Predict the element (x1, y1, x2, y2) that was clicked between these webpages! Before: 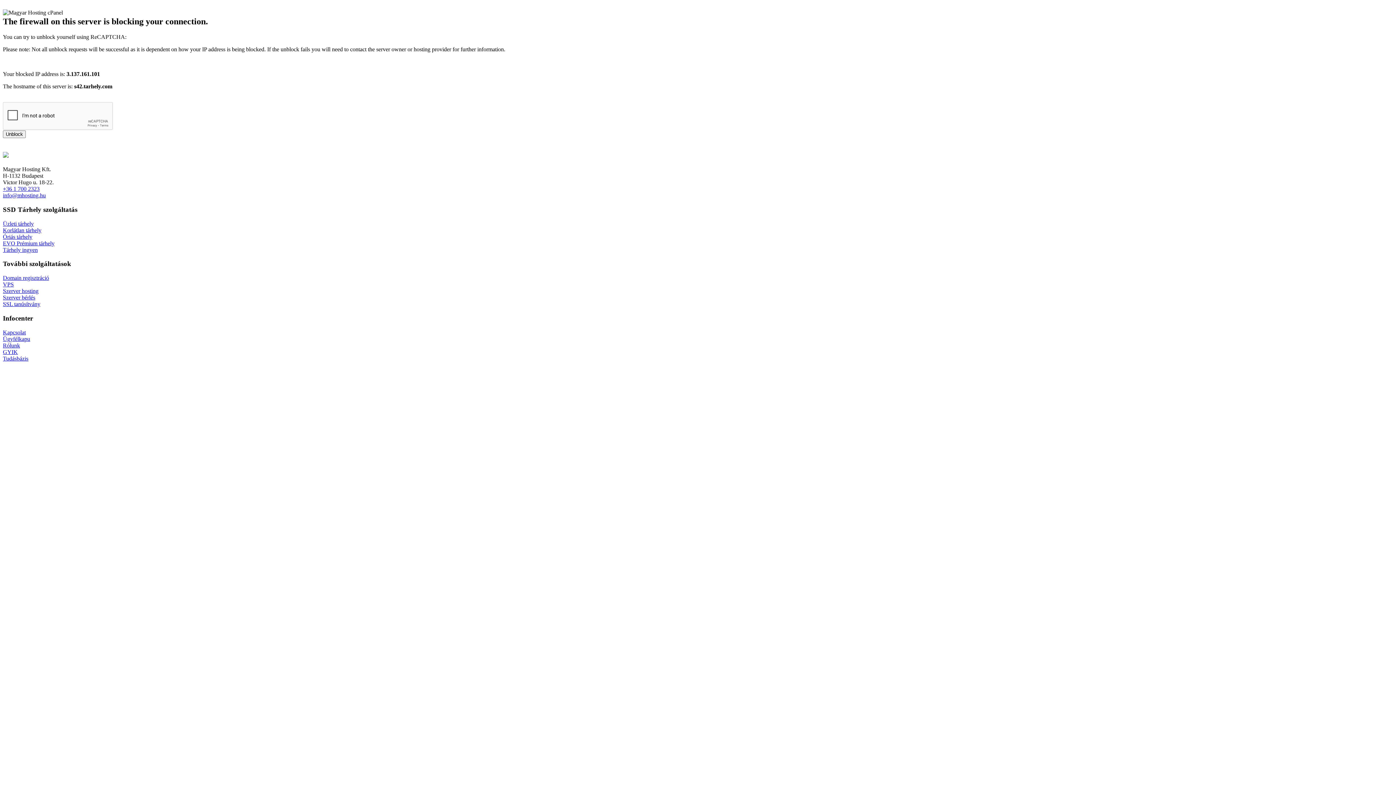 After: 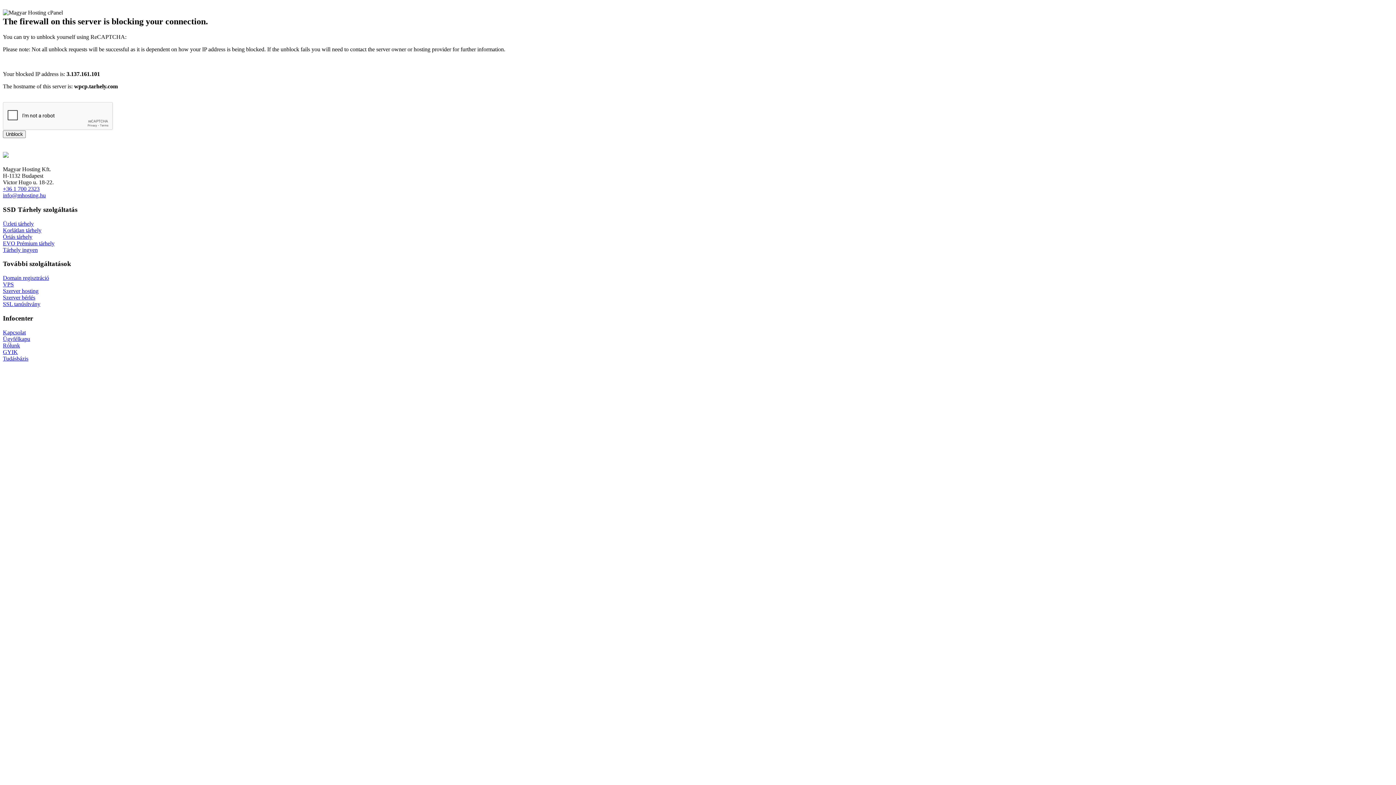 Action: label: EVO Prémium tárhely bbox: (2, 240, 54, 246)